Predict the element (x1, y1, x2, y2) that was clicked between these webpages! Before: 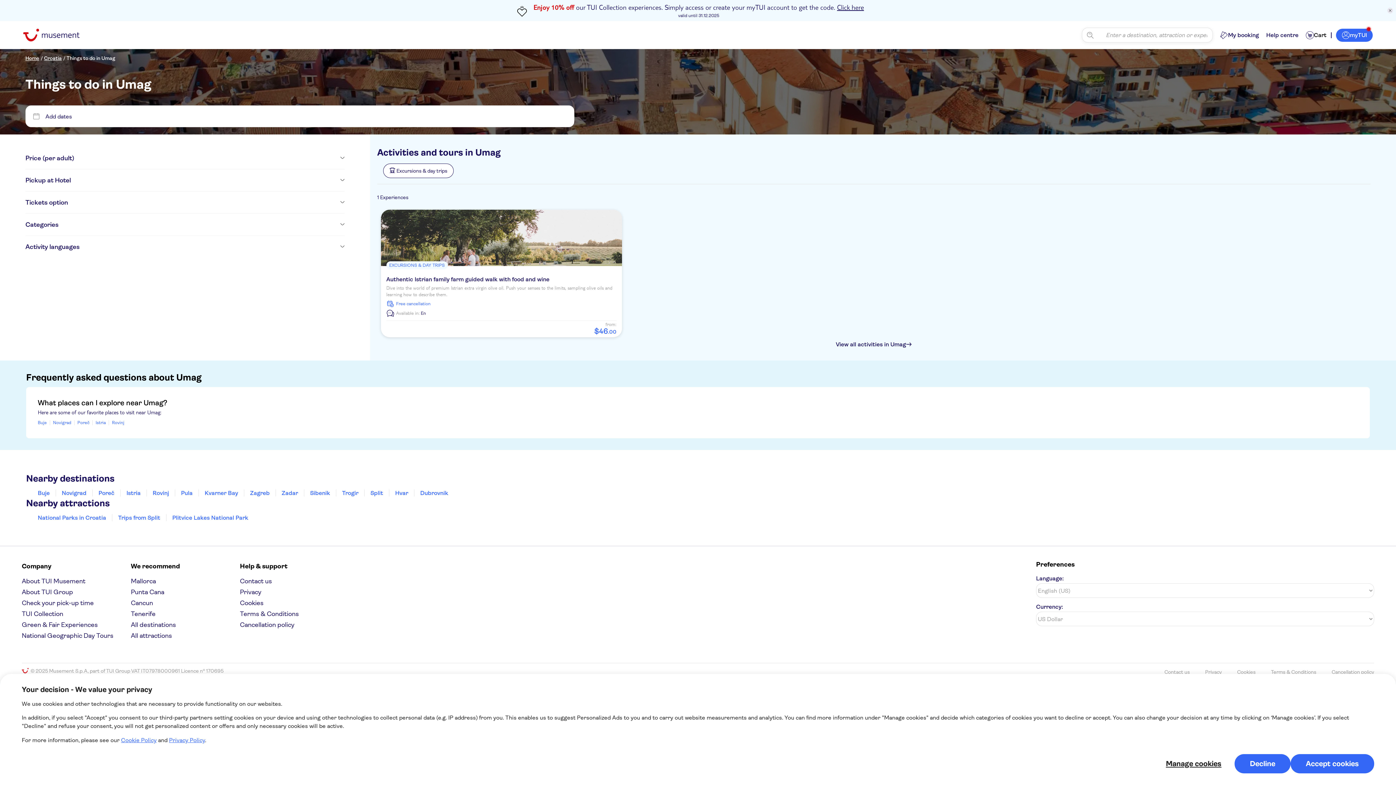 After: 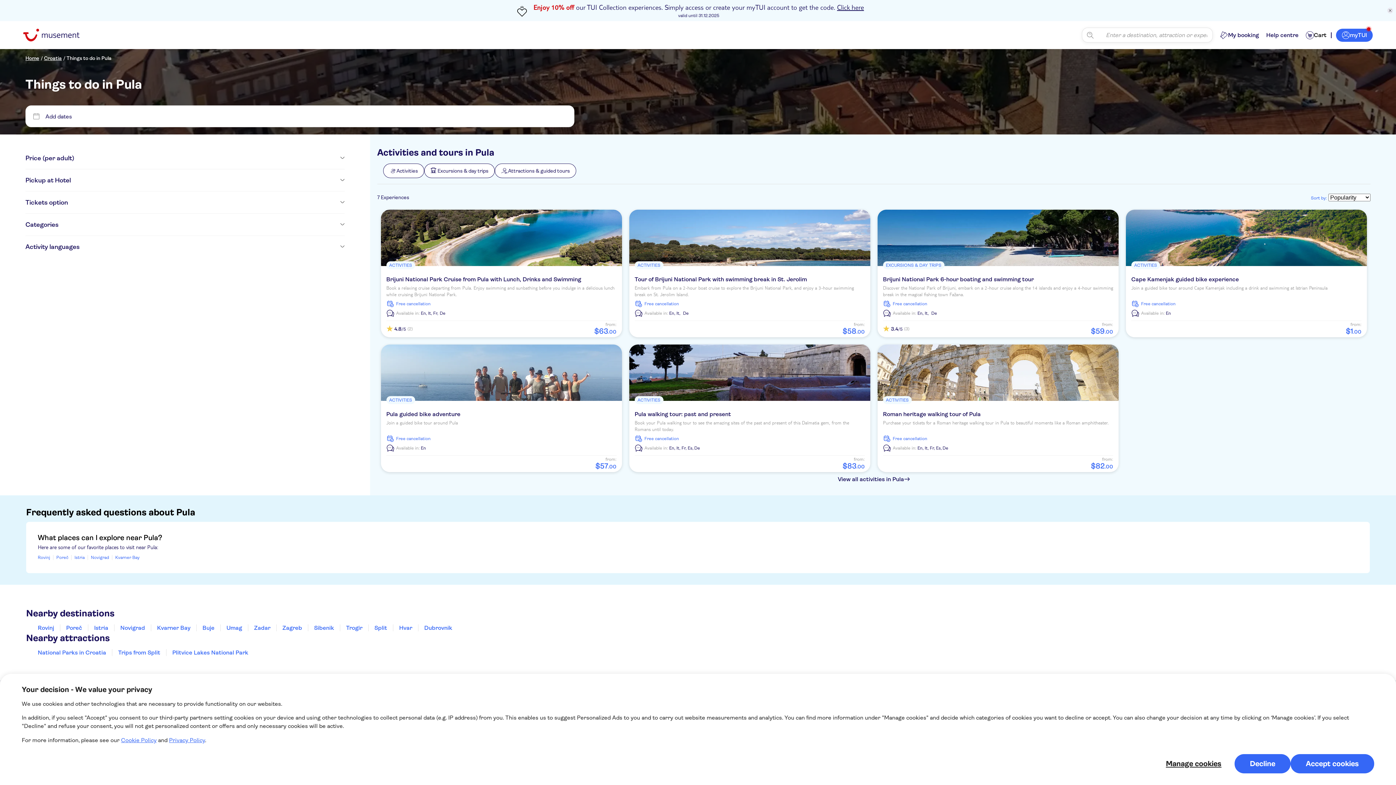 Action: label: Pula bbox: (181, 489, 192, 496)